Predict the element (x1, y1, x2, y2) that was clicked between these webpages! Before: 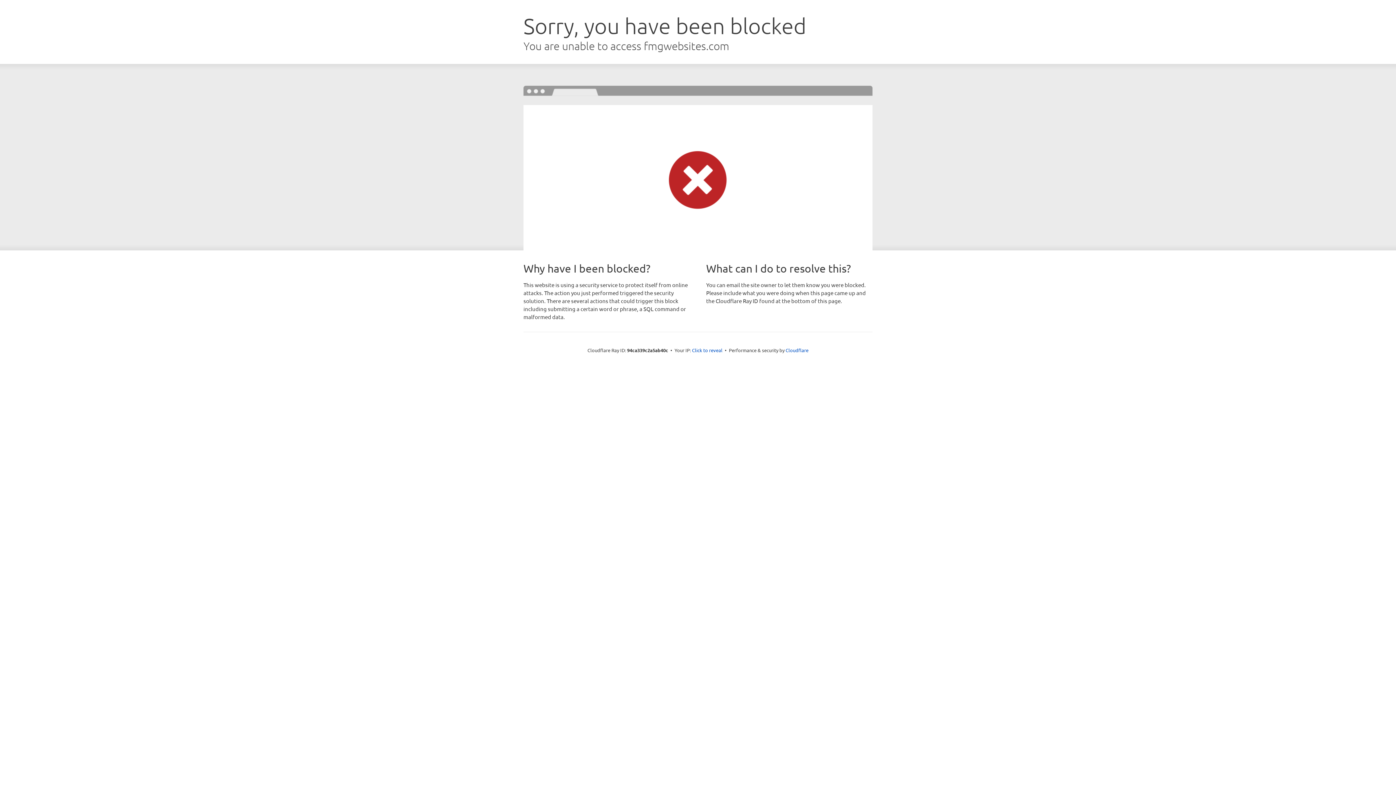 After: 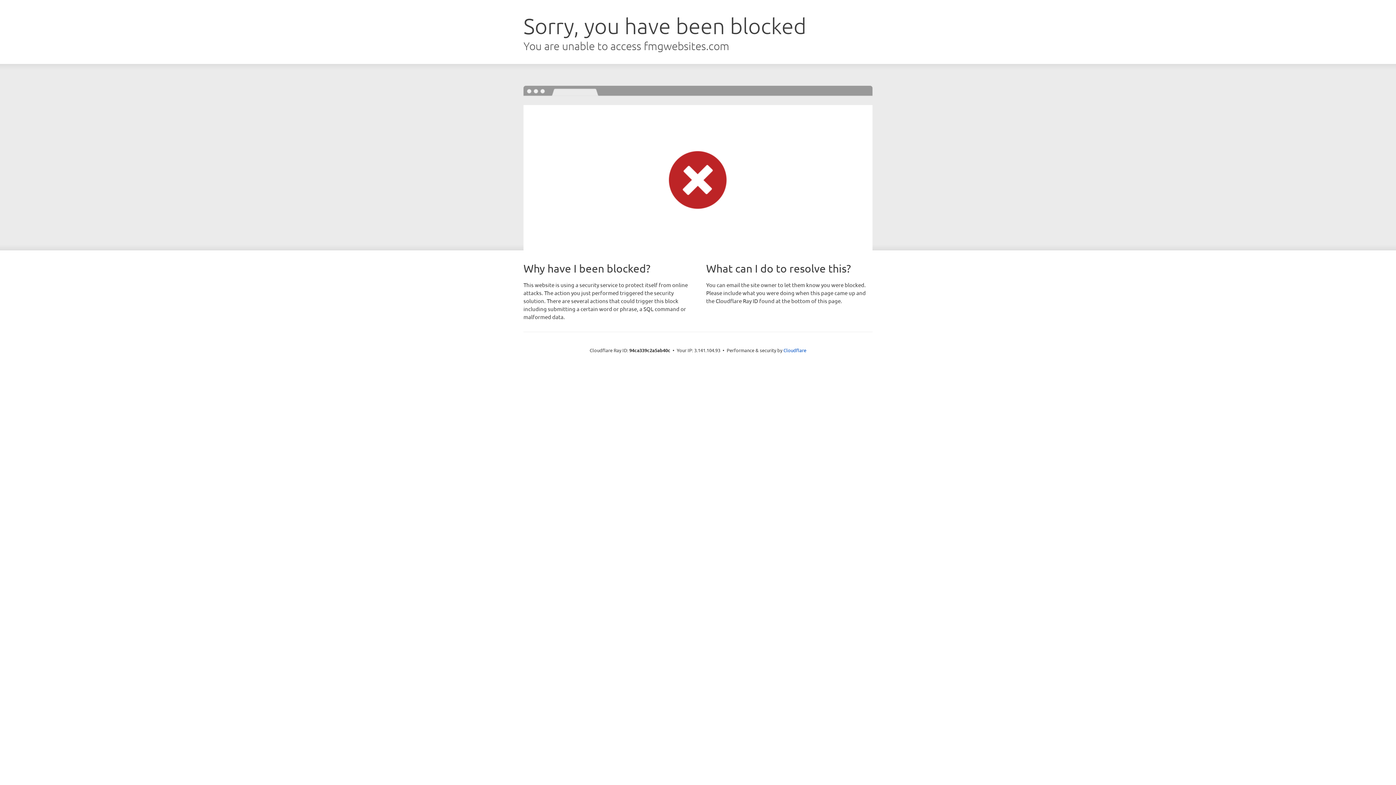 Action: label: Click to reveal bbox: (692, 346, 722, 353)